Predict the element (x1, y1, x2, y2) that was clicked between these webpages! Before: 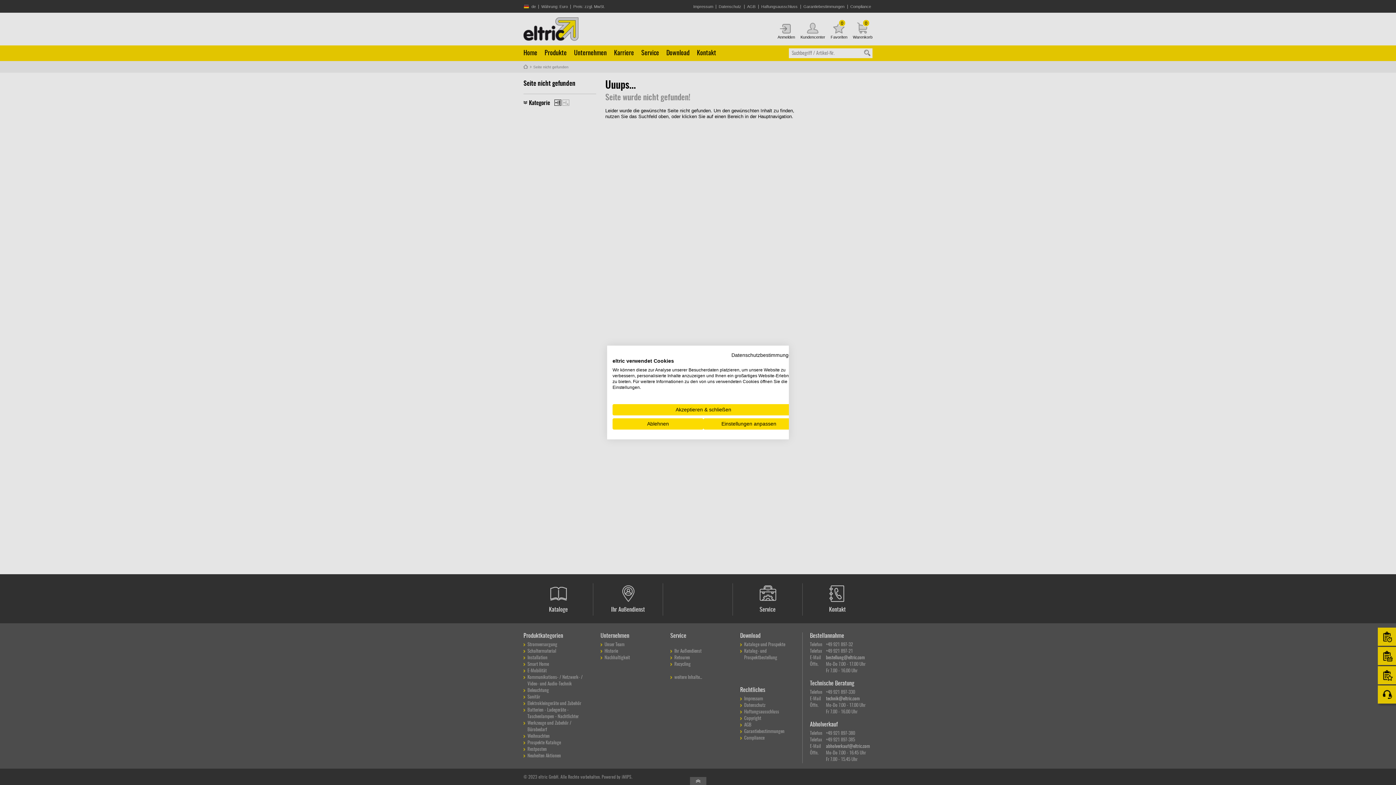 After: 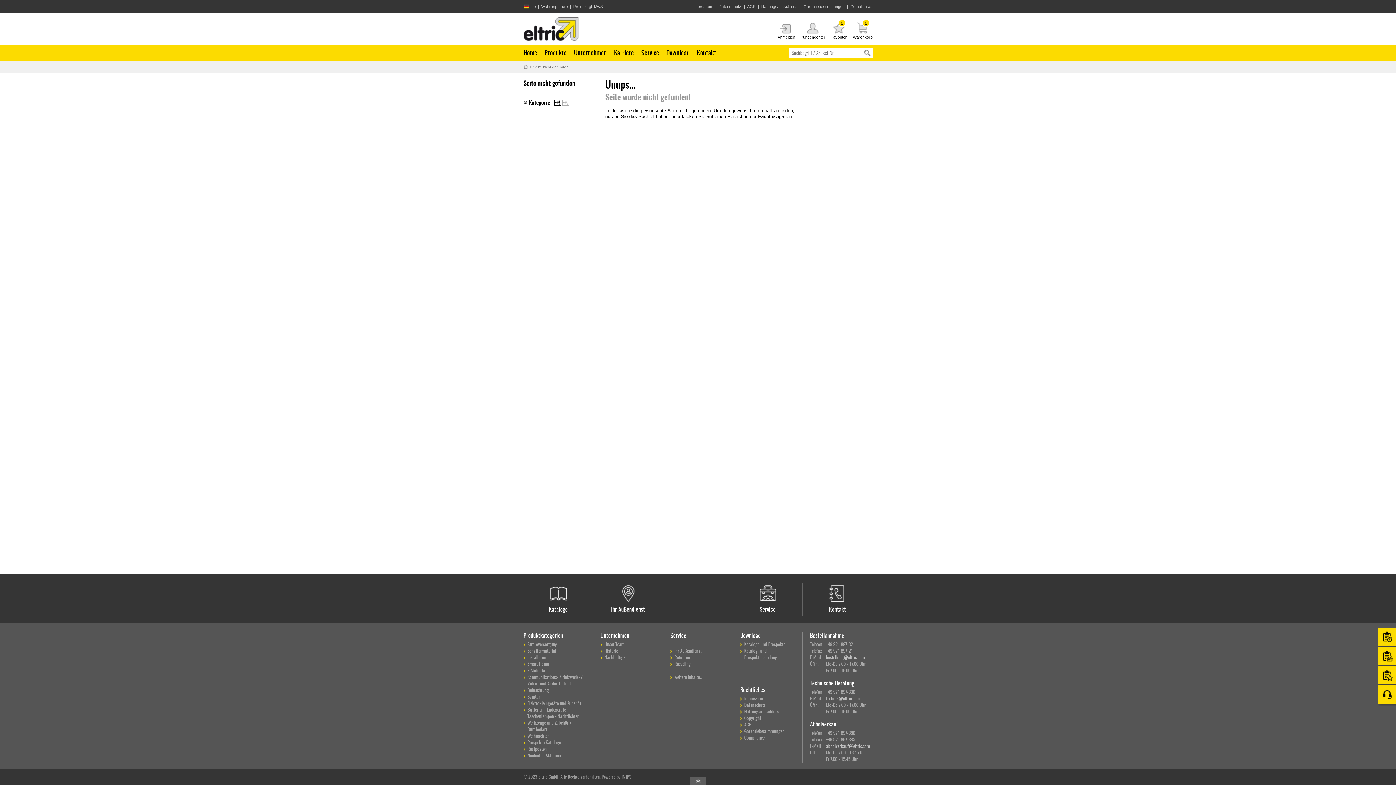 Action: label: Alle verweigern cookies bbox: (612, 418, 703, 429)